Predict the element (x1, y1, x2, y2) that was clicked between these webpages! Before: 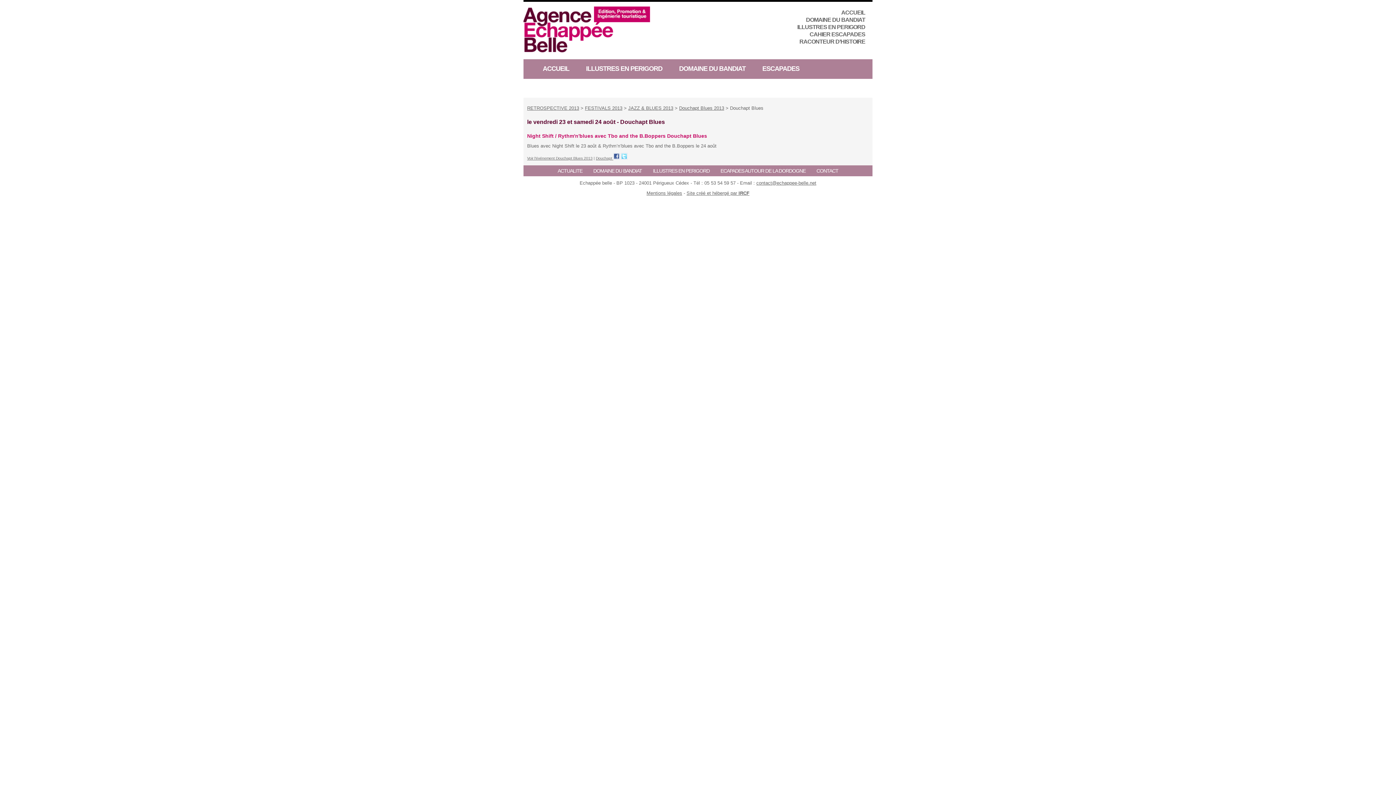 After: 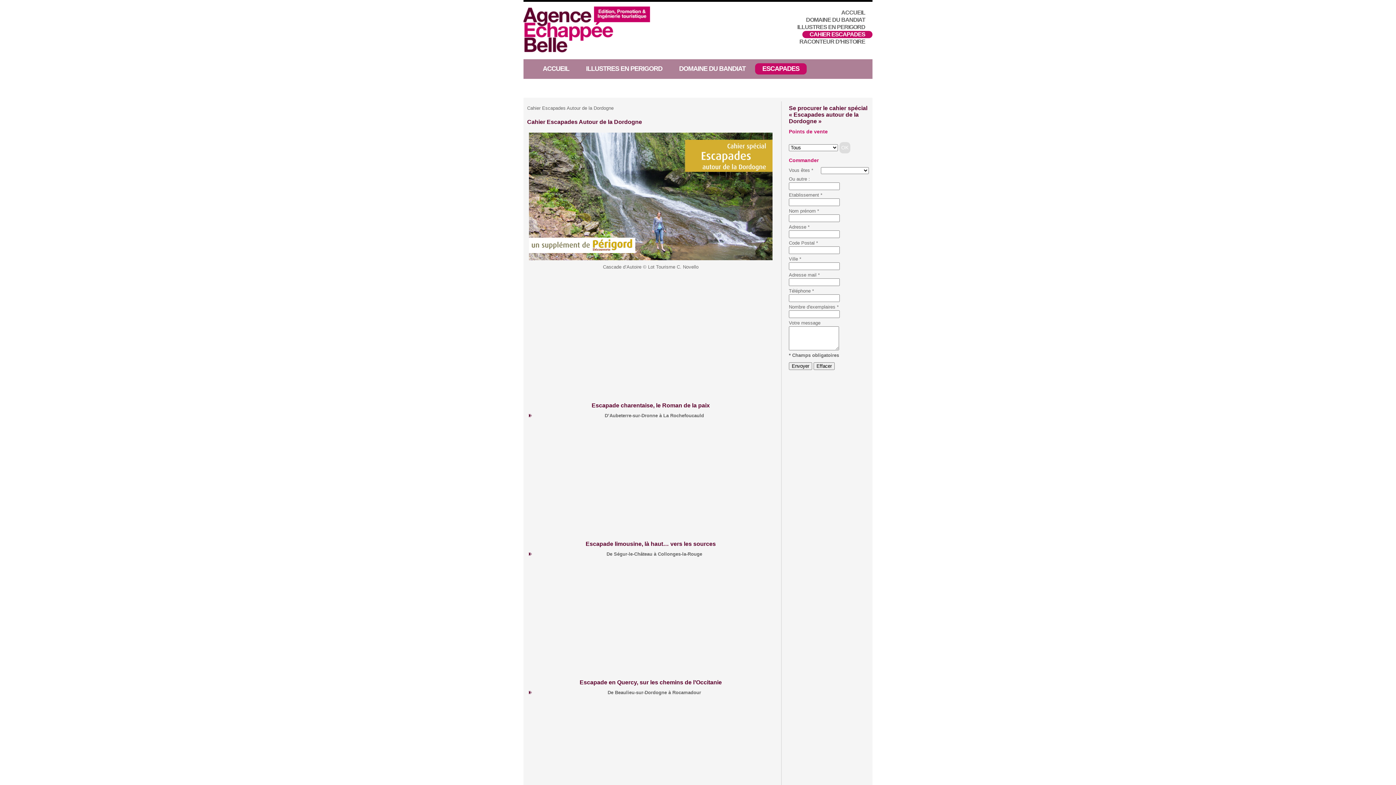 Action: bbox: (717, 168, 809, 173) label: ECAPADES AUTOUR DE LA DORDOGNE